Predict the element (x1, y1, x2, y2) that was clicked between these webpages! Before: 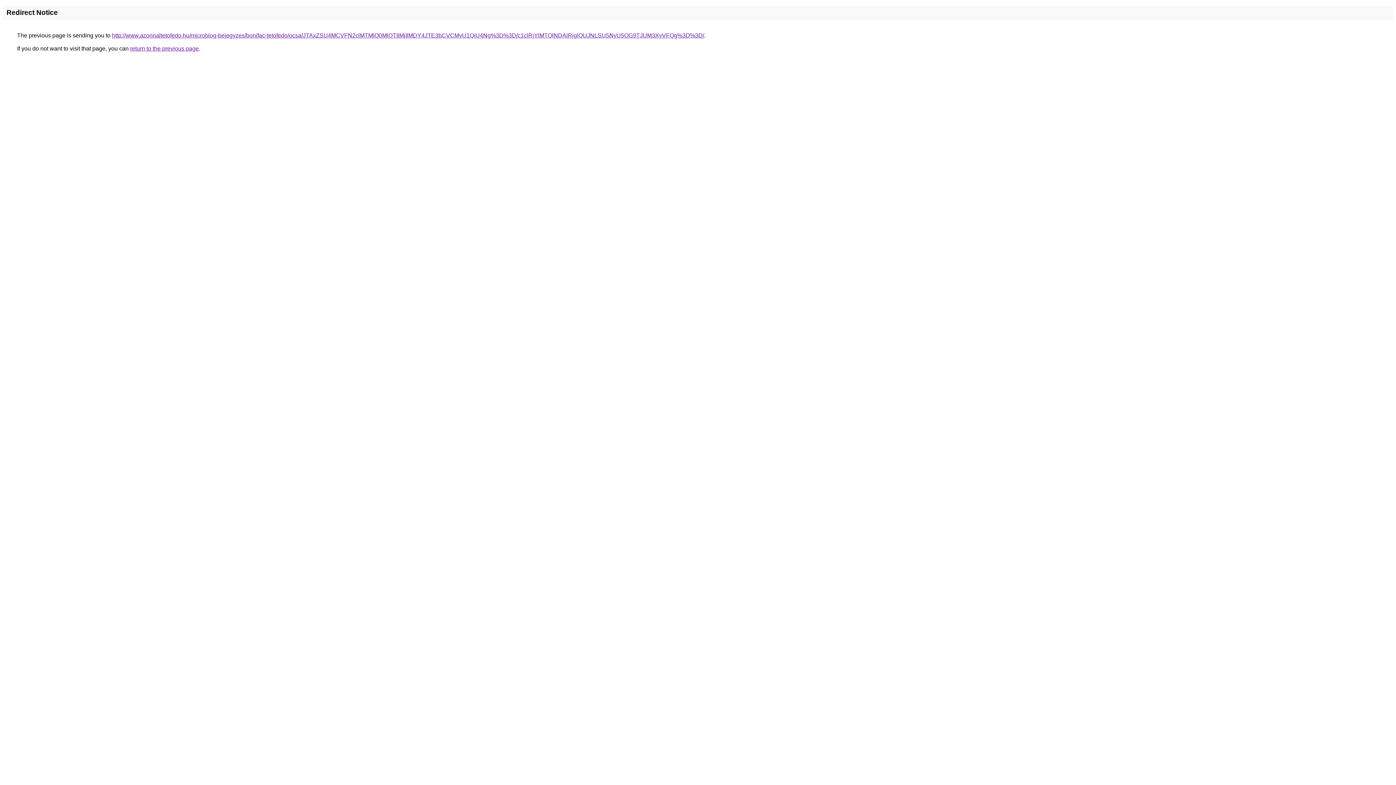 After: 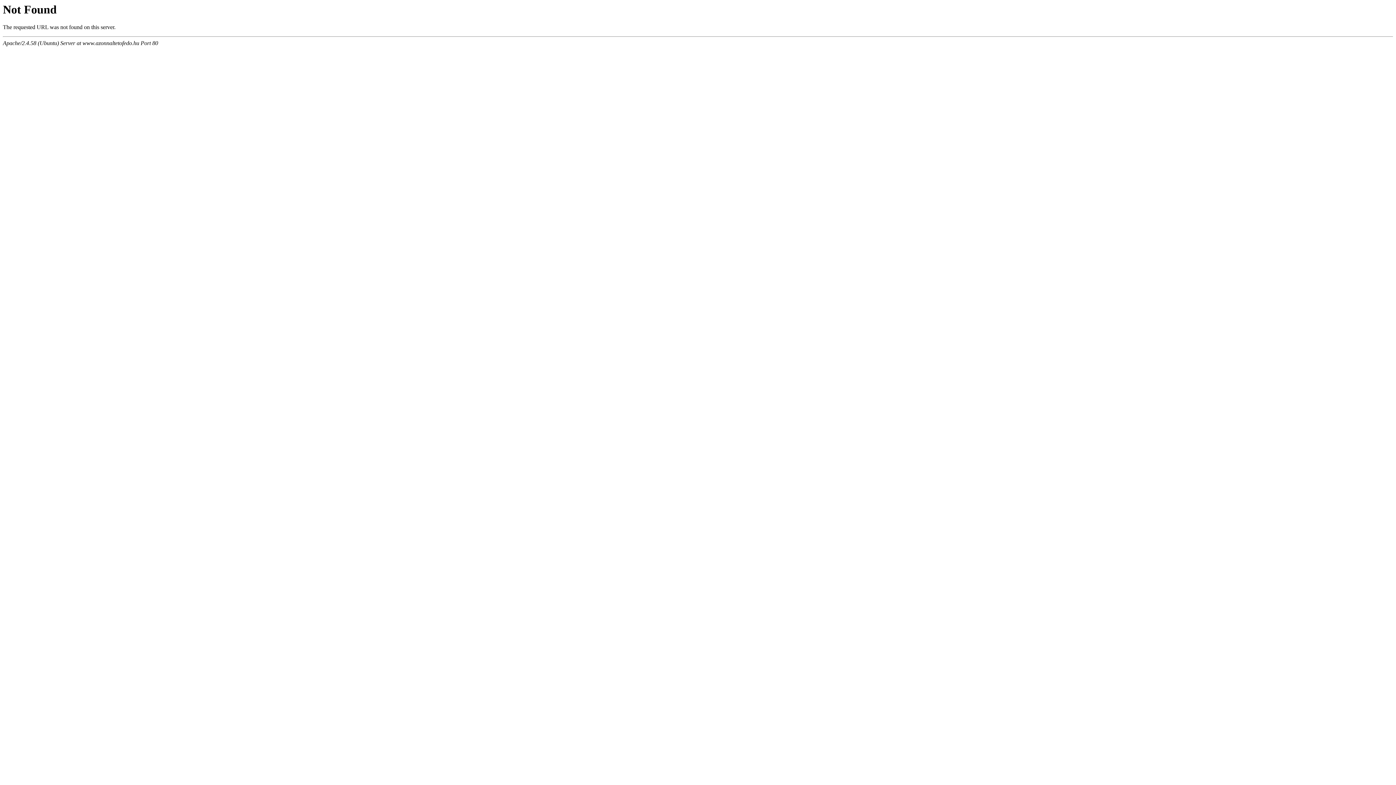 Action: bbox: (112, 32, 704, 38) label: http://www.azonnaltetofedo.hu/microblog-bejegyzes/bonifac-tetofedo/ocsa/JTAxZSU4MCVFN2clMTMlQ0MlOTIlMjIlMDY4JTE3bCVCMyU1QiU4Ng%3D%3D/c1clRjYlMTQlNDAlRjglQUJNLSU5NyU5OG9TJUM3XyVFQg%3D%3D/